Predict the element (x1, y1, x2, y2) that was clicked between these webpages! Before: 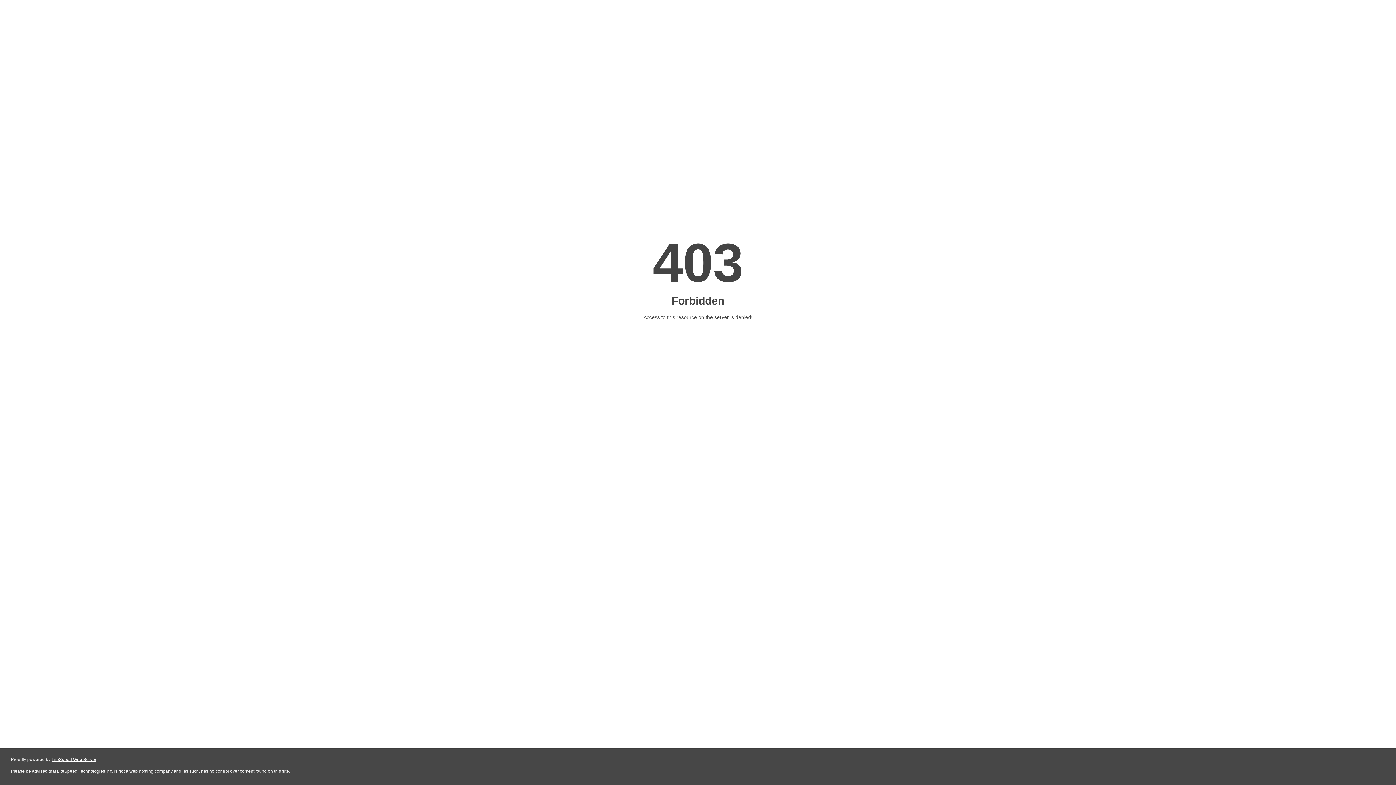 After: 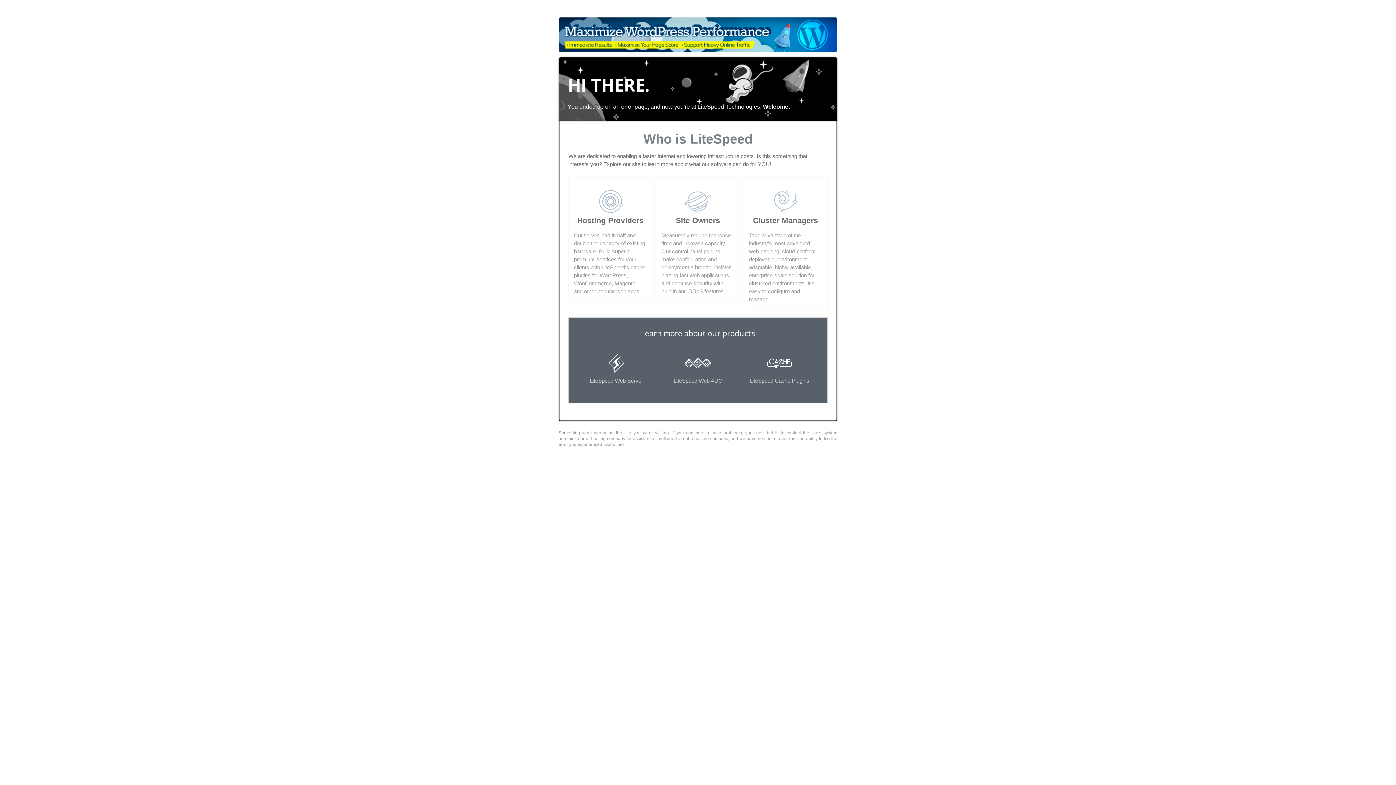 Action: bbox: (51, 757, 96, 762) label: LiteSpeed Web Server